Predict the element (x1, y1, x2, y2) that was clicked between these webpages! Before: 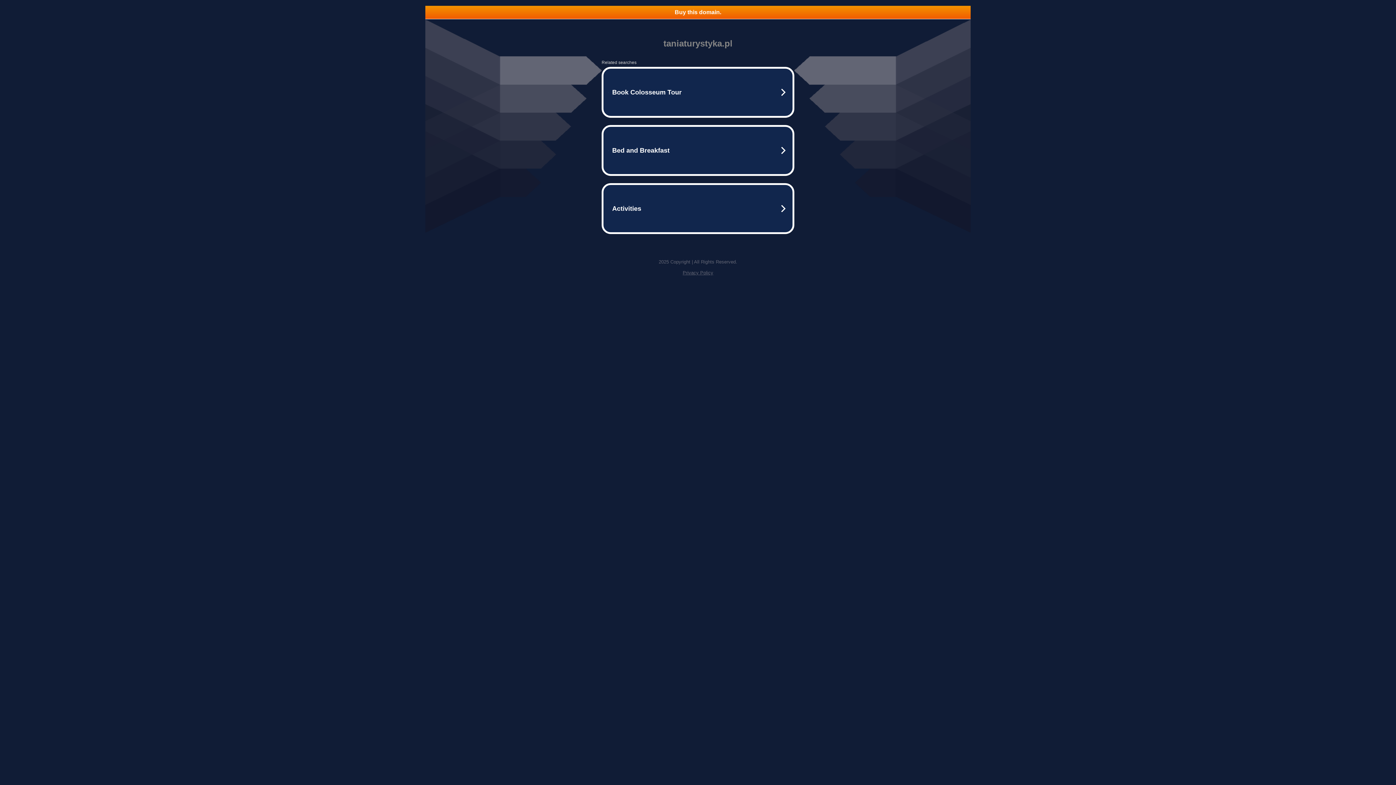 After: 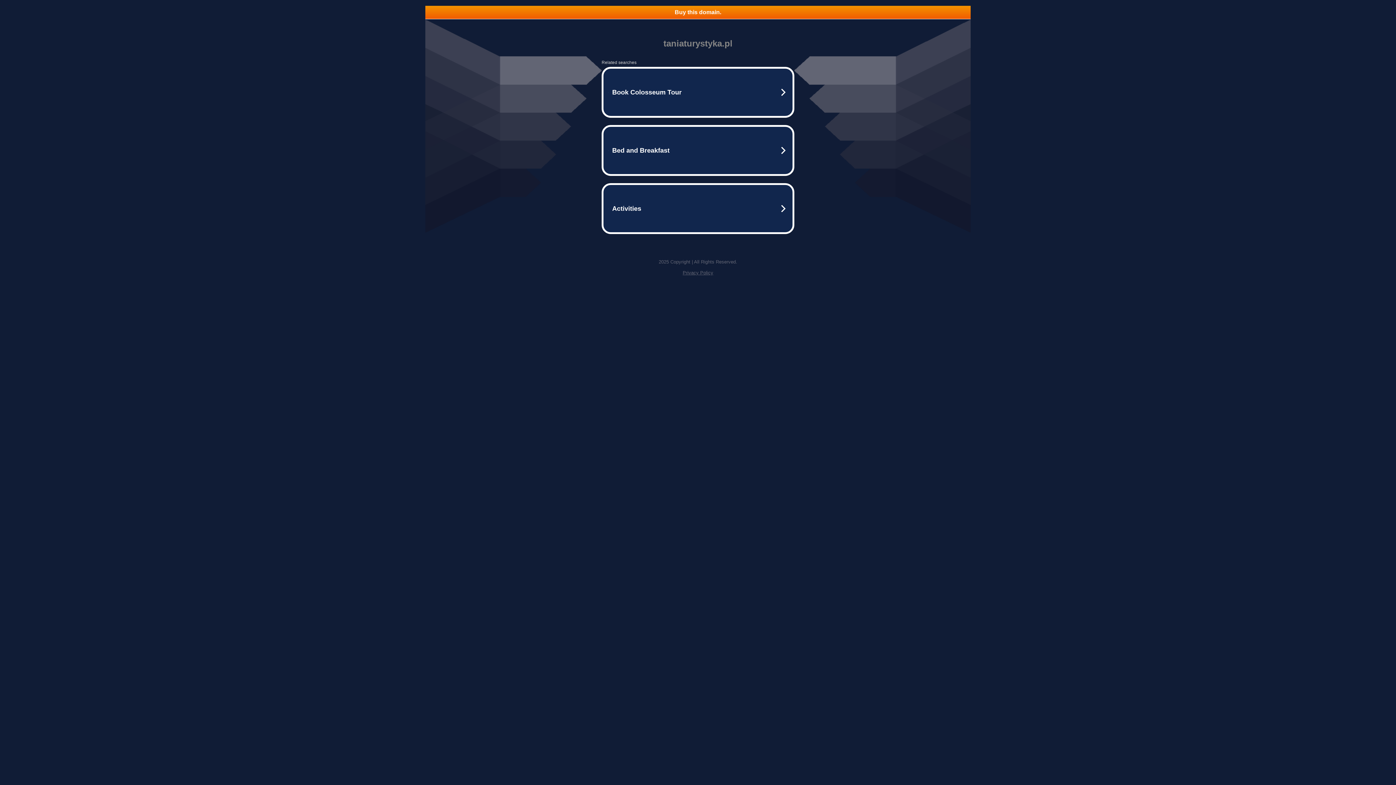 Action: bbox: (682, 270, 713, 275) label: Privacy Policy